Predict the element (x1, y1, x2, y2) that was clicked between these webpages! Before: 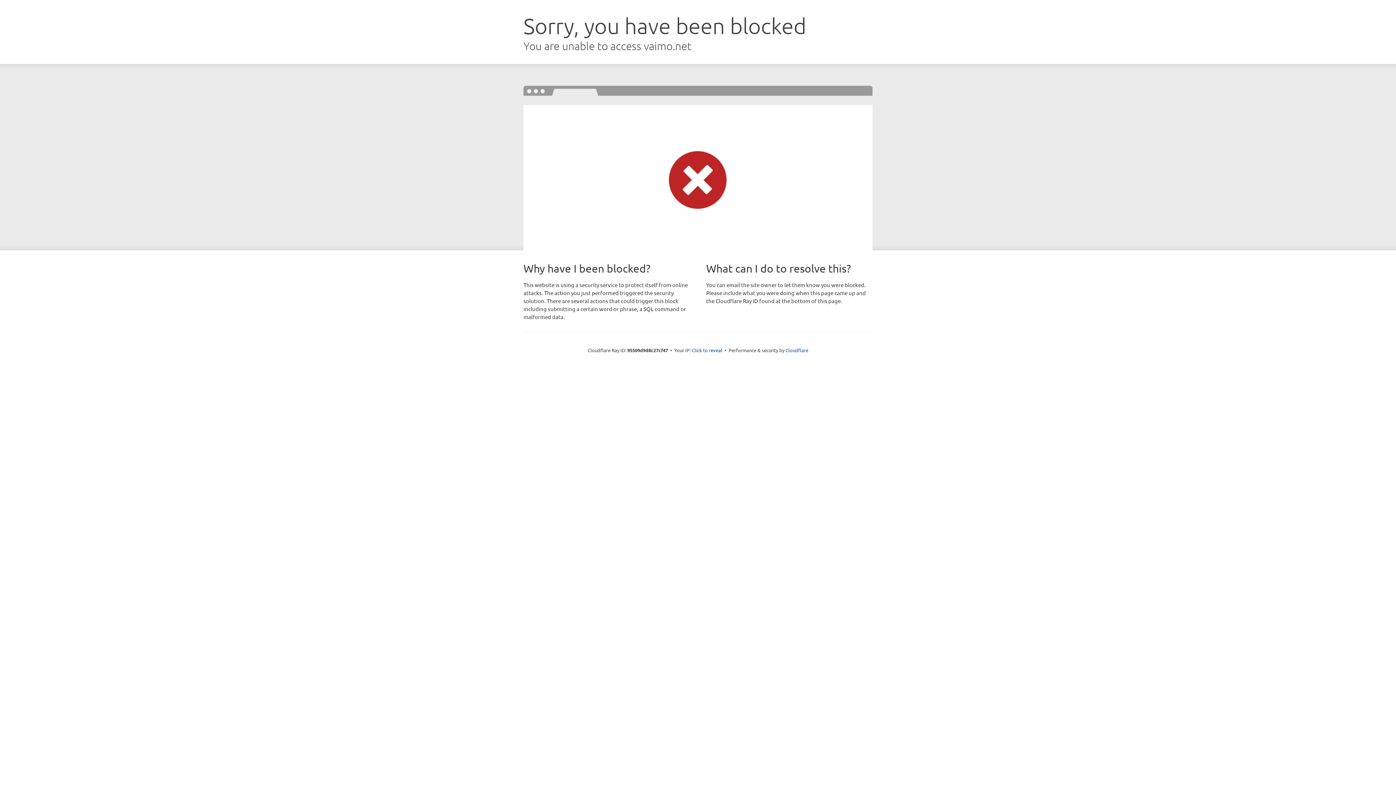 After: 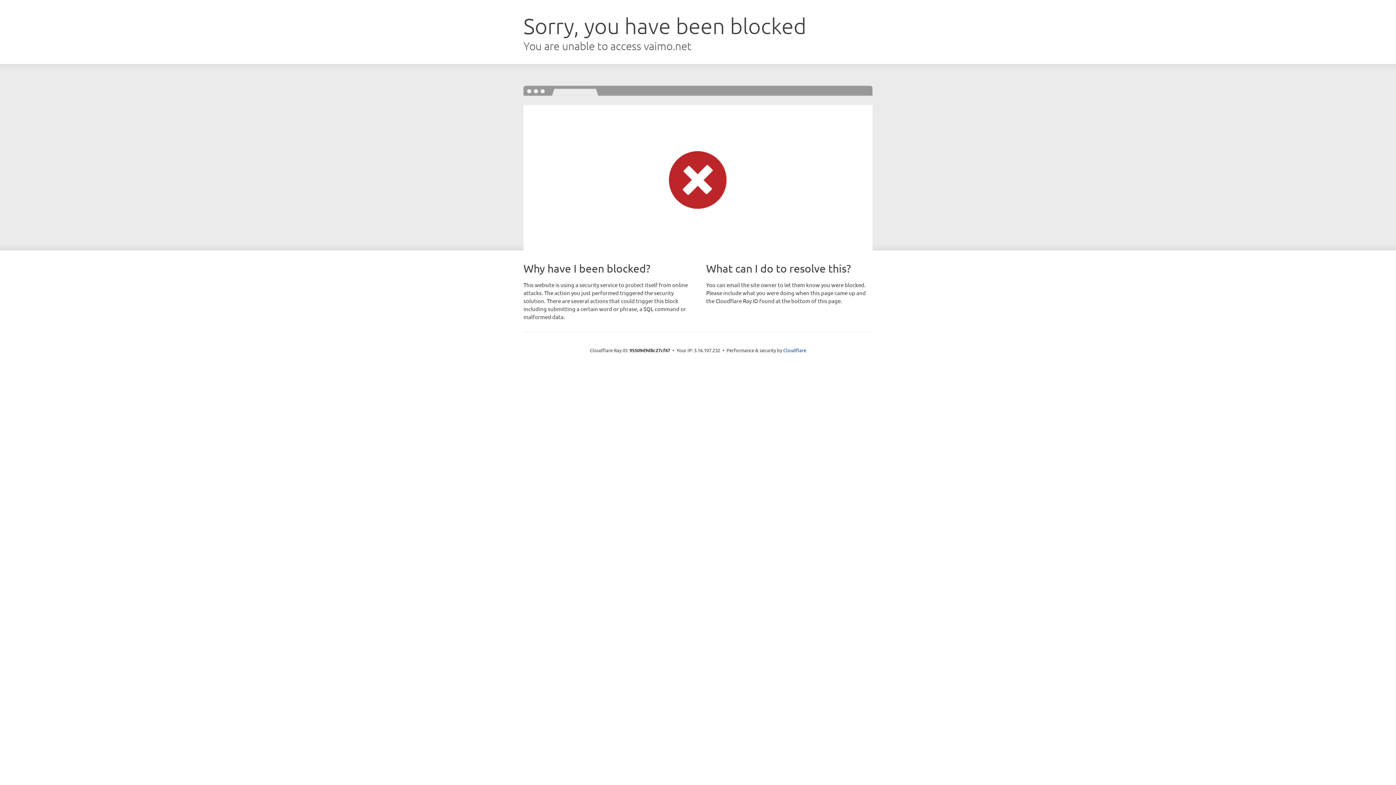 Action: label: Click to reveal bbox: (692, 346, 722, 353)